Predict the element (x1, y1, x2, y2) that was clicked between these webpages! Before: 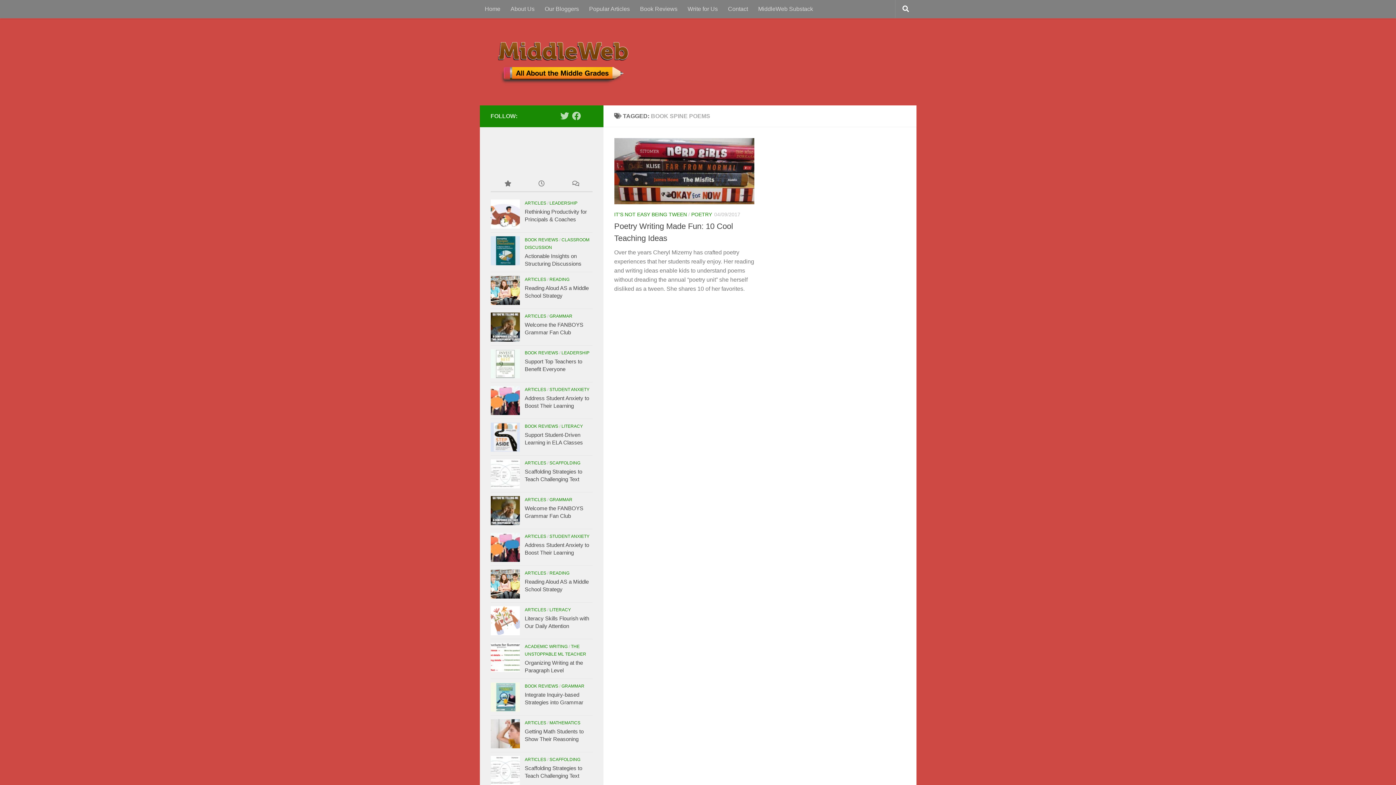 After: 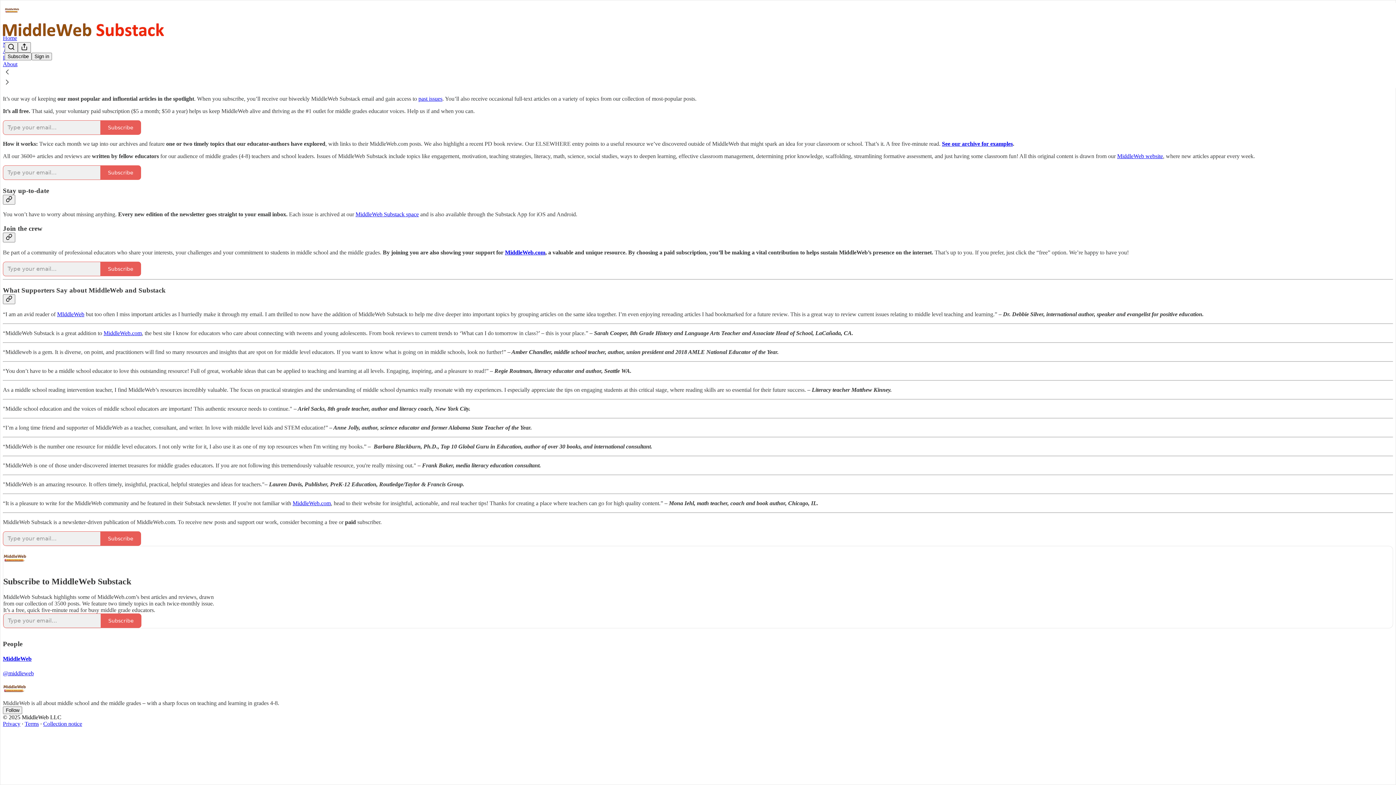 Action: label: MiddleWeb Substack bbox: (753, 0, 818, 18)